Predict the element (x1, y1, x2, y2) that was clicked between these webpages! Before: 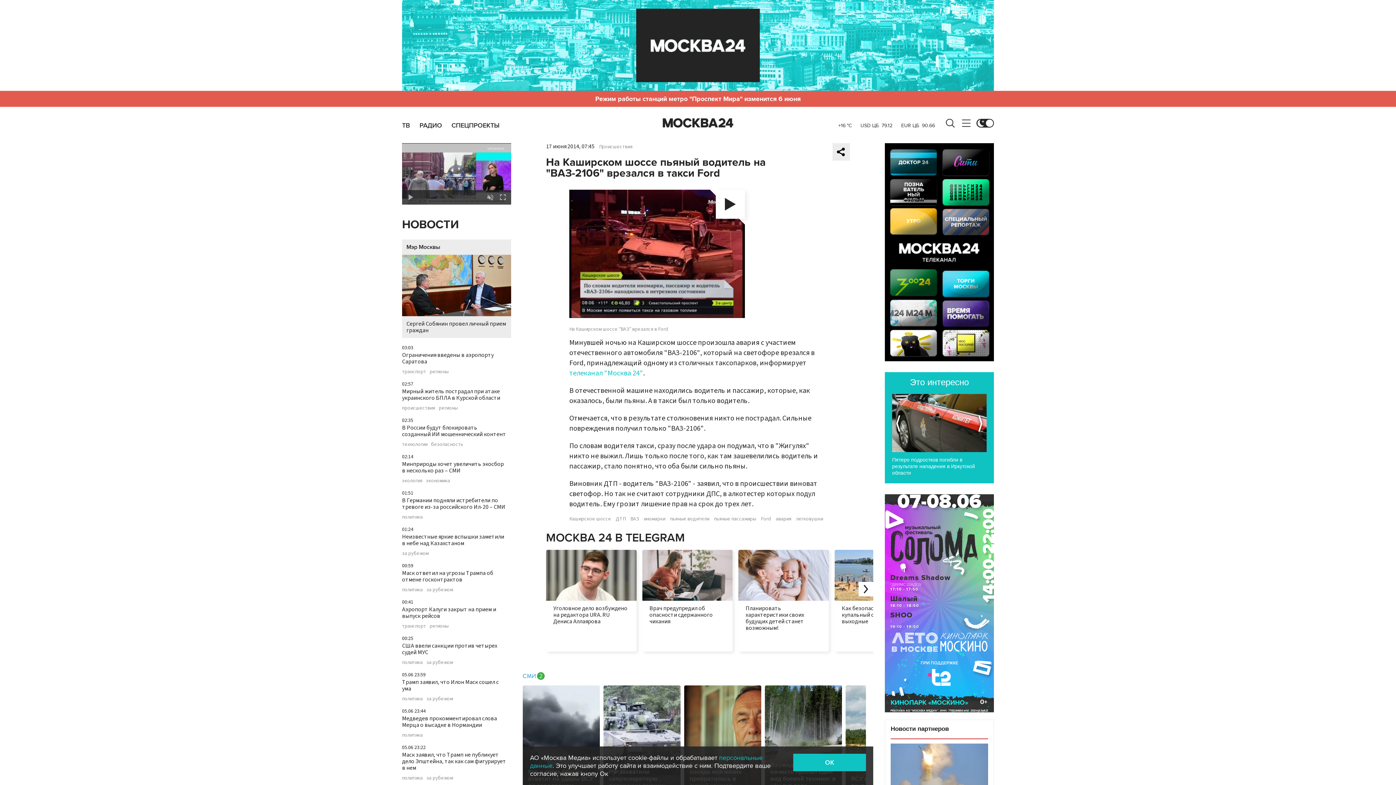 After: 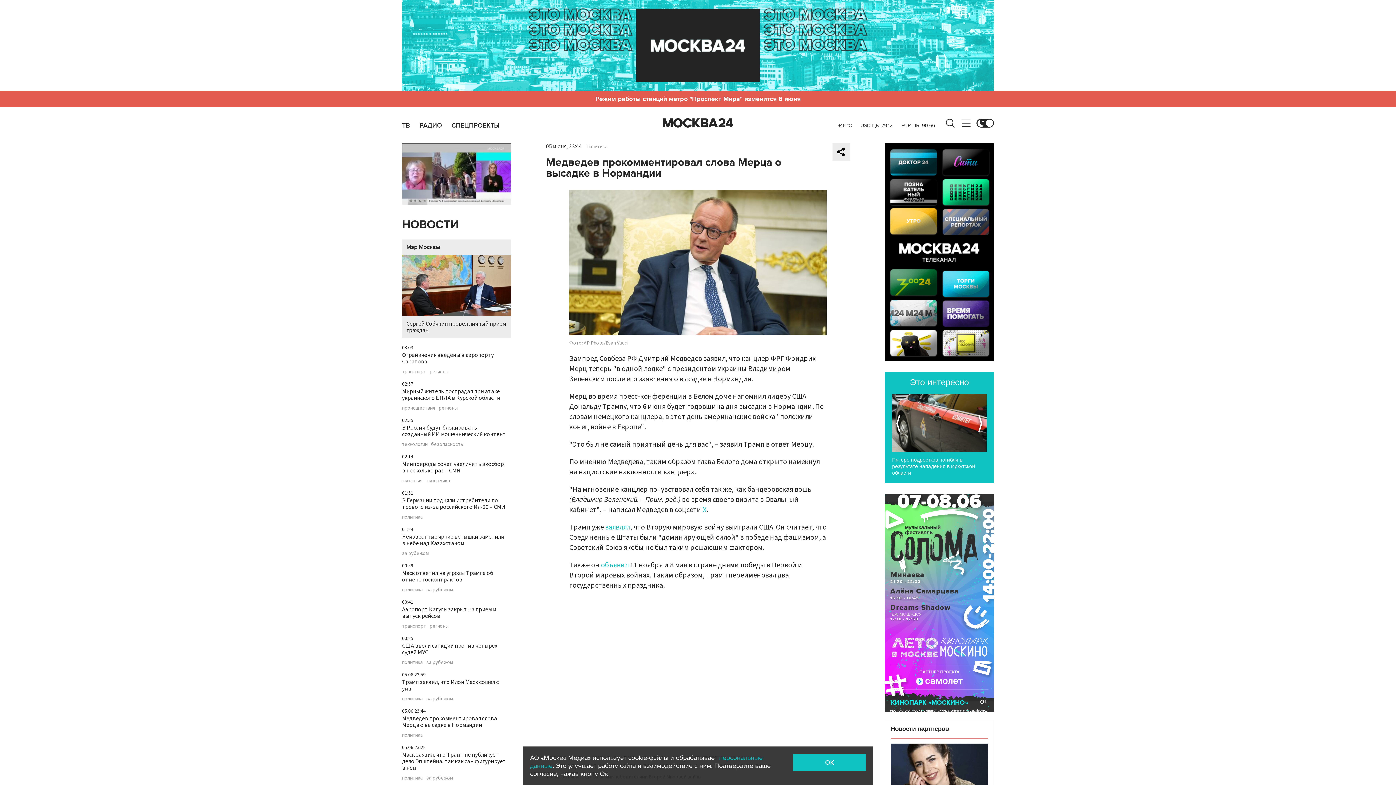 Action: label: Медведев прокомментировал слова Мерца о высадке в Нормандии bbox: (402, 714, 497, 729)